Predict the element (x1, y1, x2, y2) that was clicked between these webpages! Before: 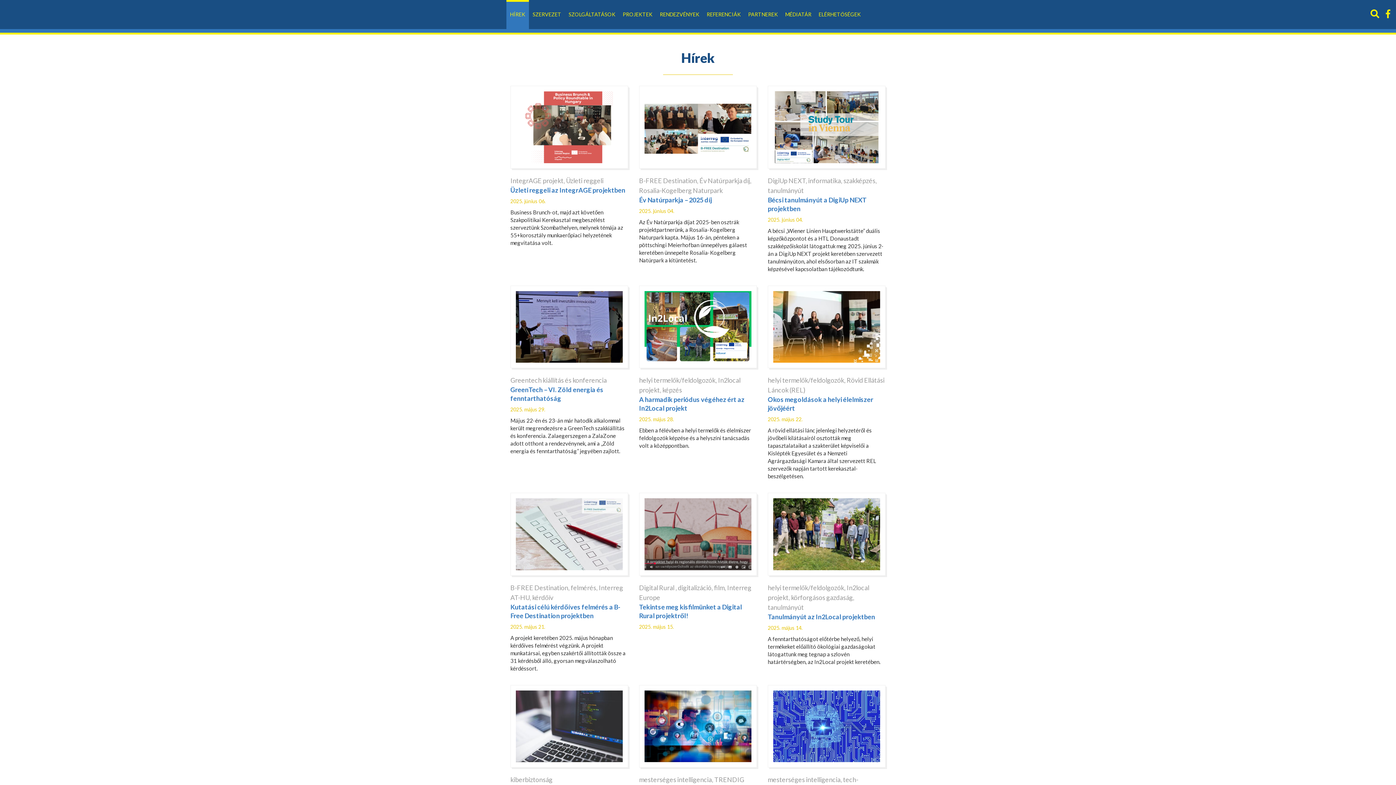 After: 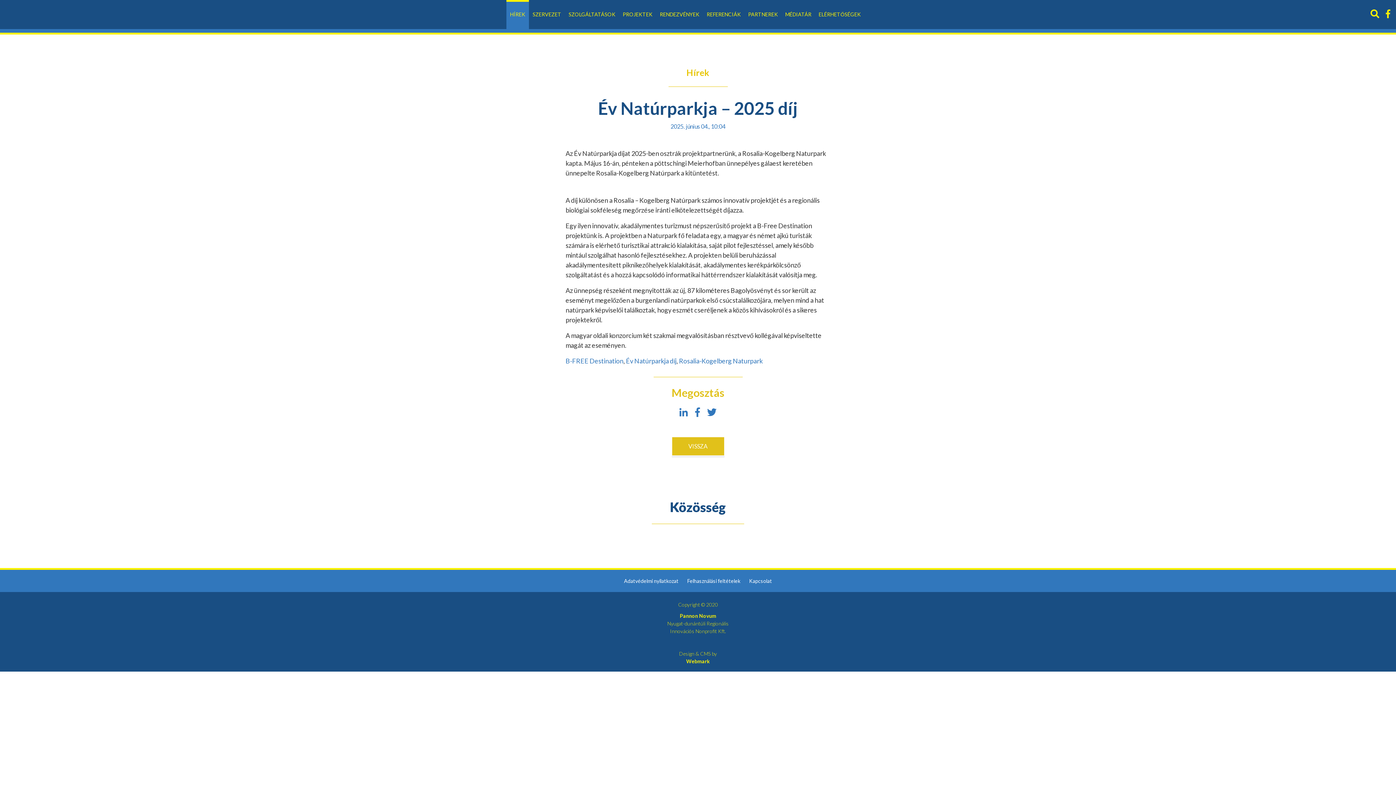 Action: bbox: (639, 85, 757, 271)